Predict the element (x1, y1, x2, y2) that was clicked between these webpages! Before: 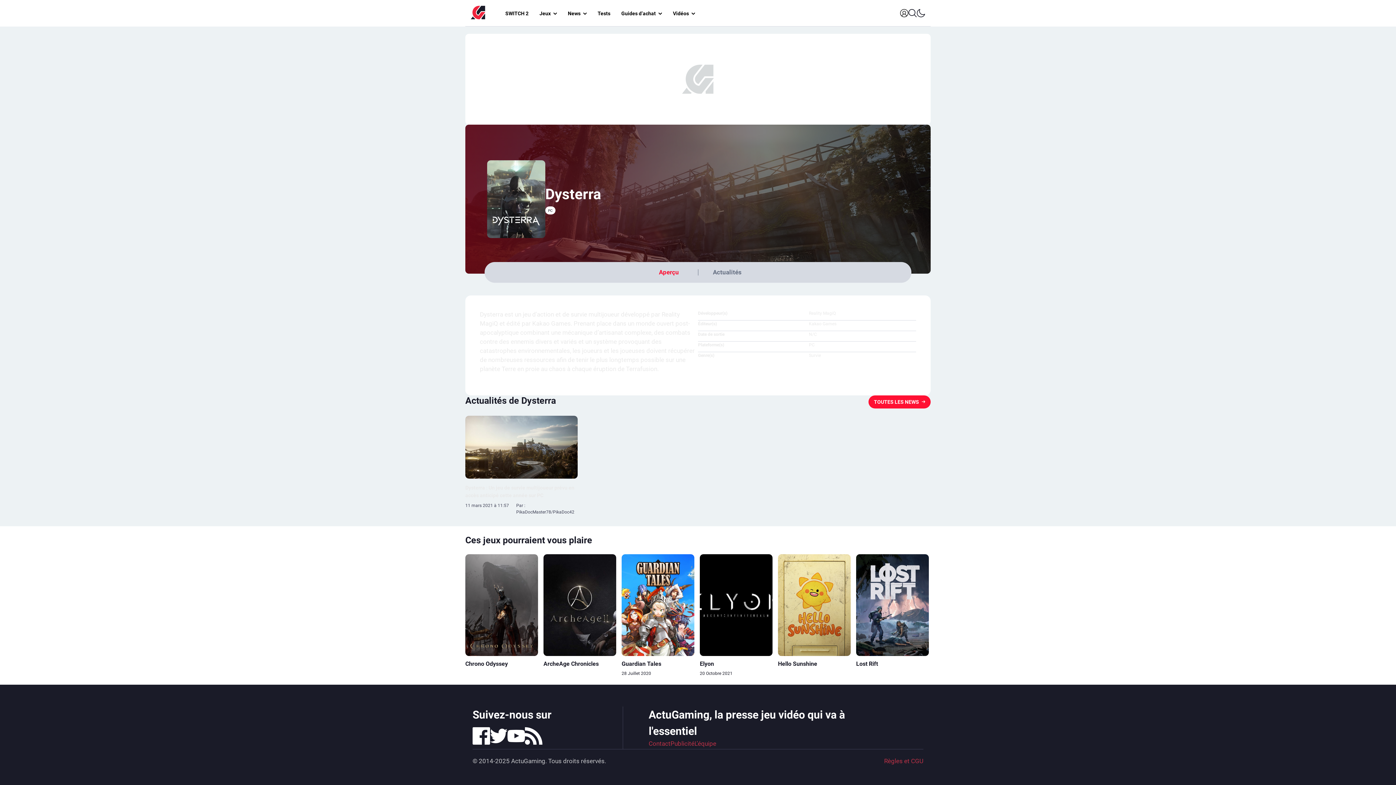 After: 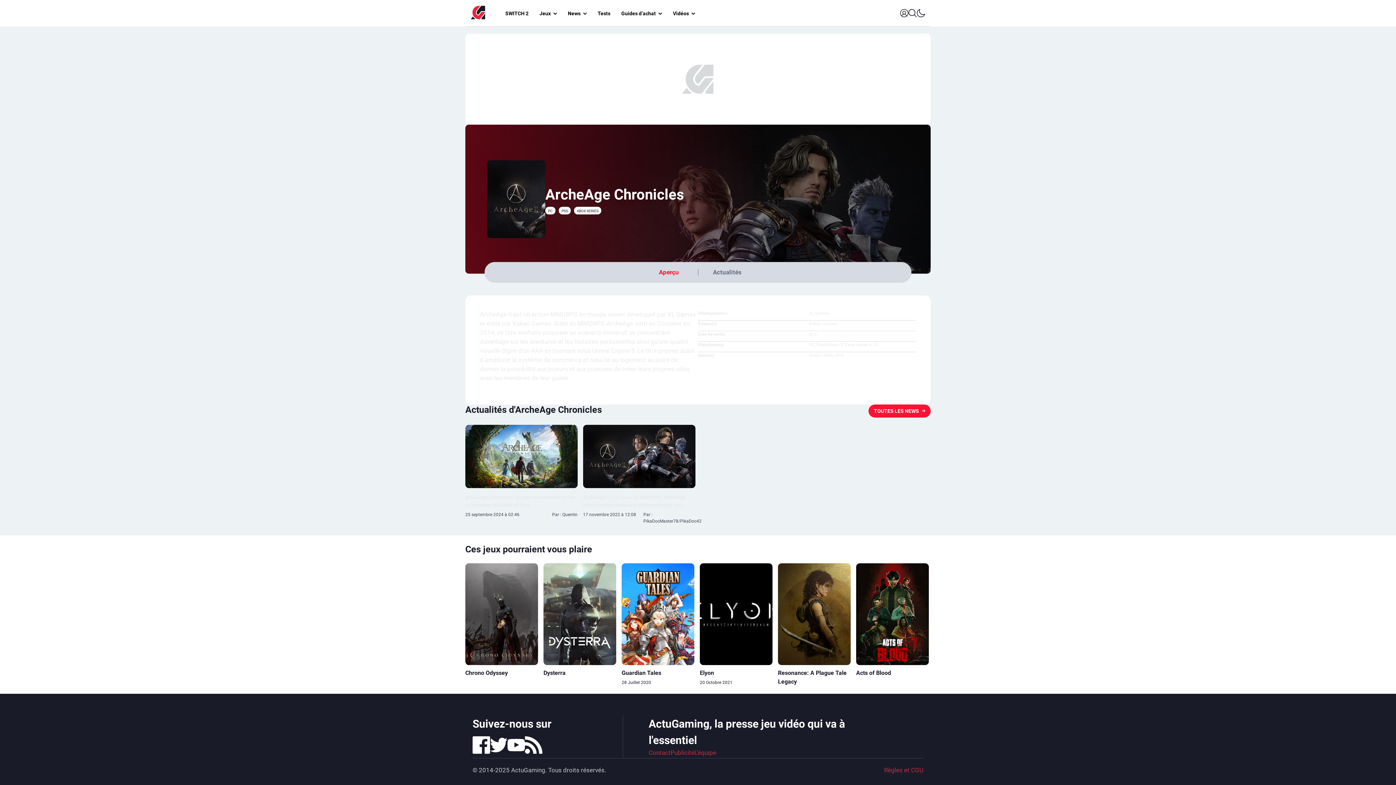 Action: bbox: (543, 554, 616, 656)